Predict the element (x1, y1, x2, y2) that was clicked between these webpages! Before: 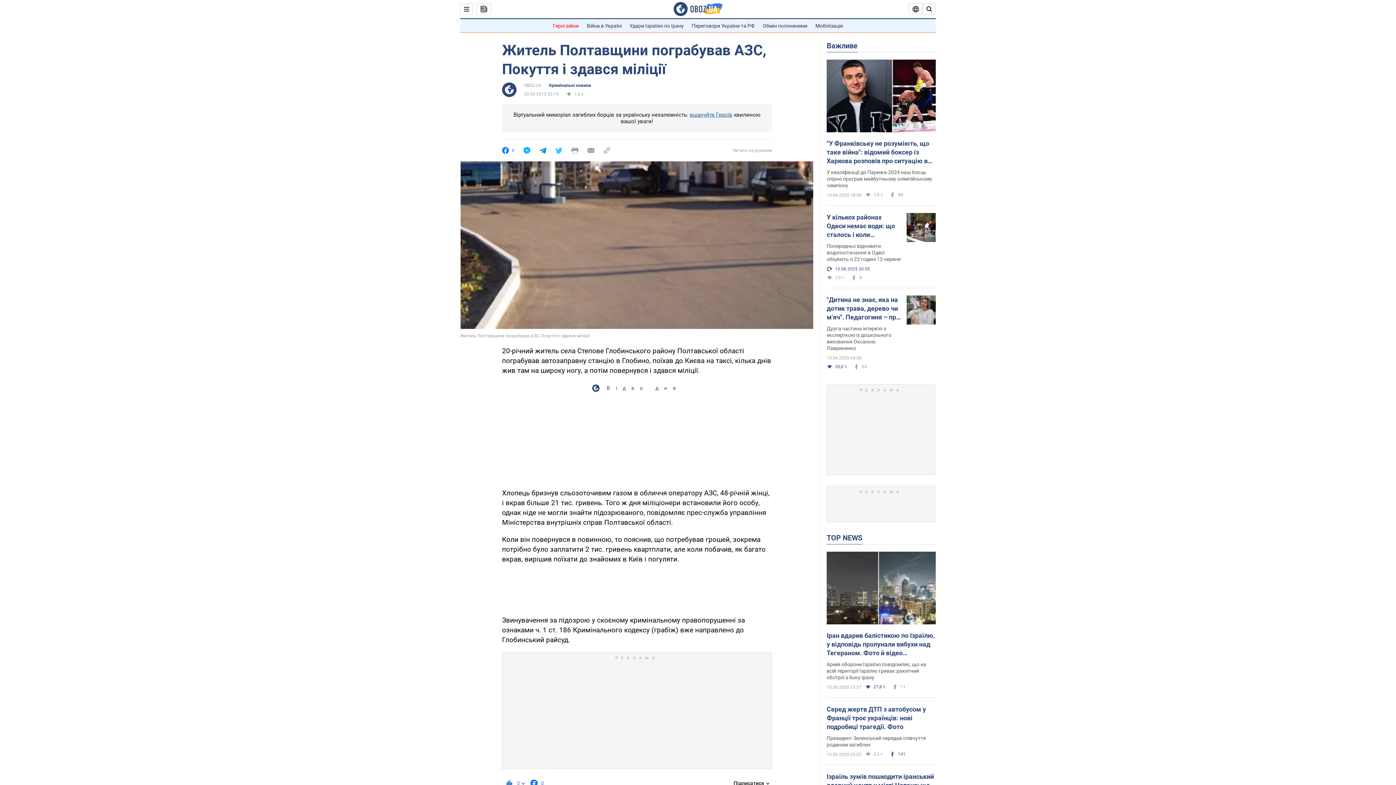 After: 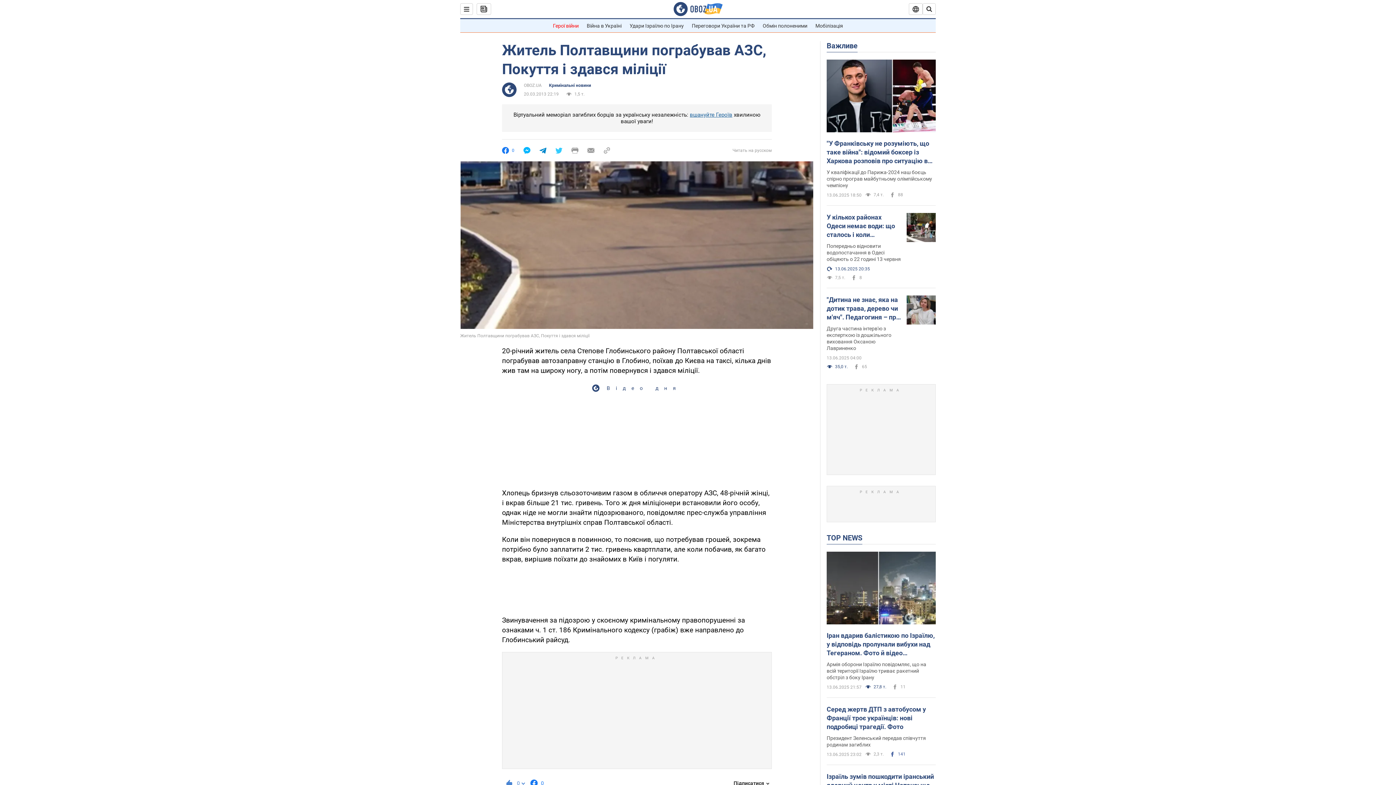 Action: bbox: (555, 147, 562, 154)